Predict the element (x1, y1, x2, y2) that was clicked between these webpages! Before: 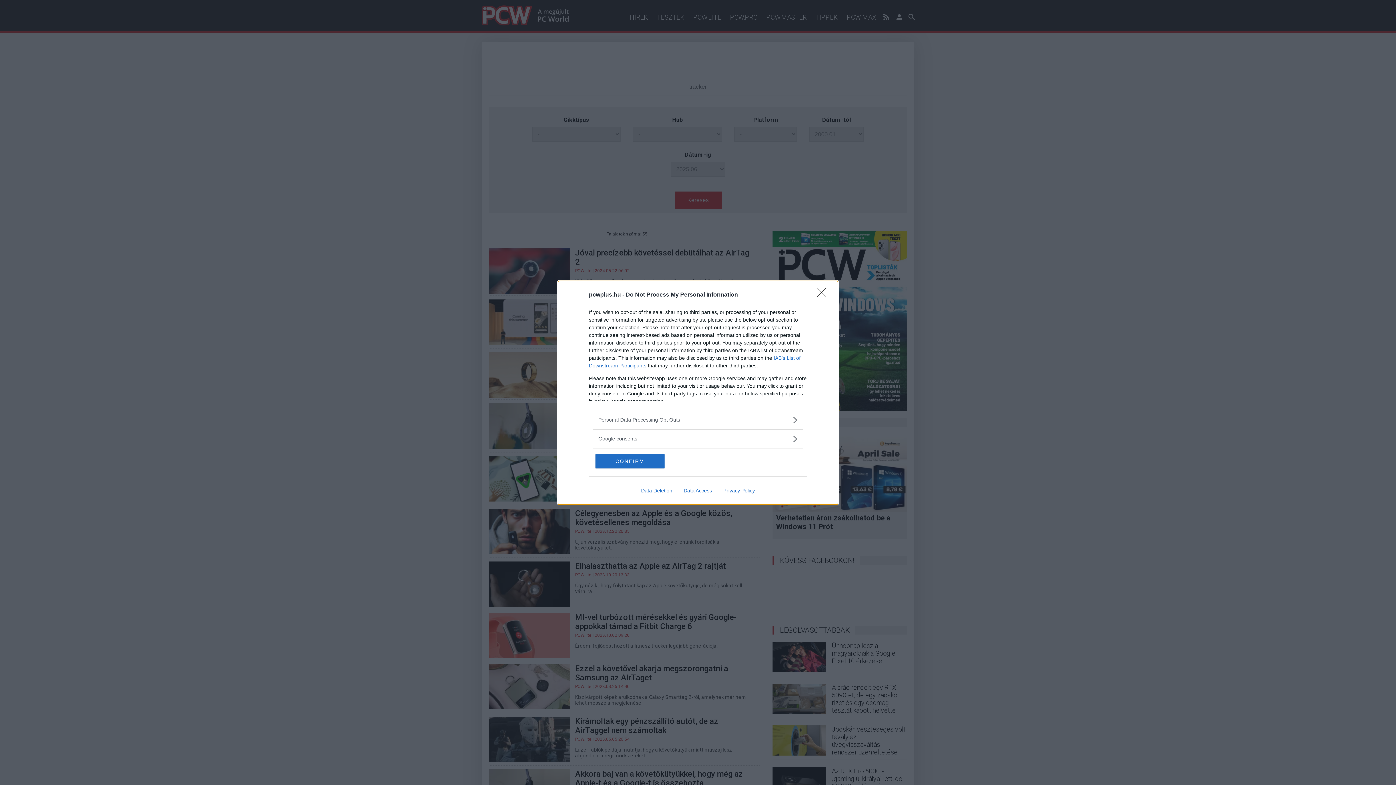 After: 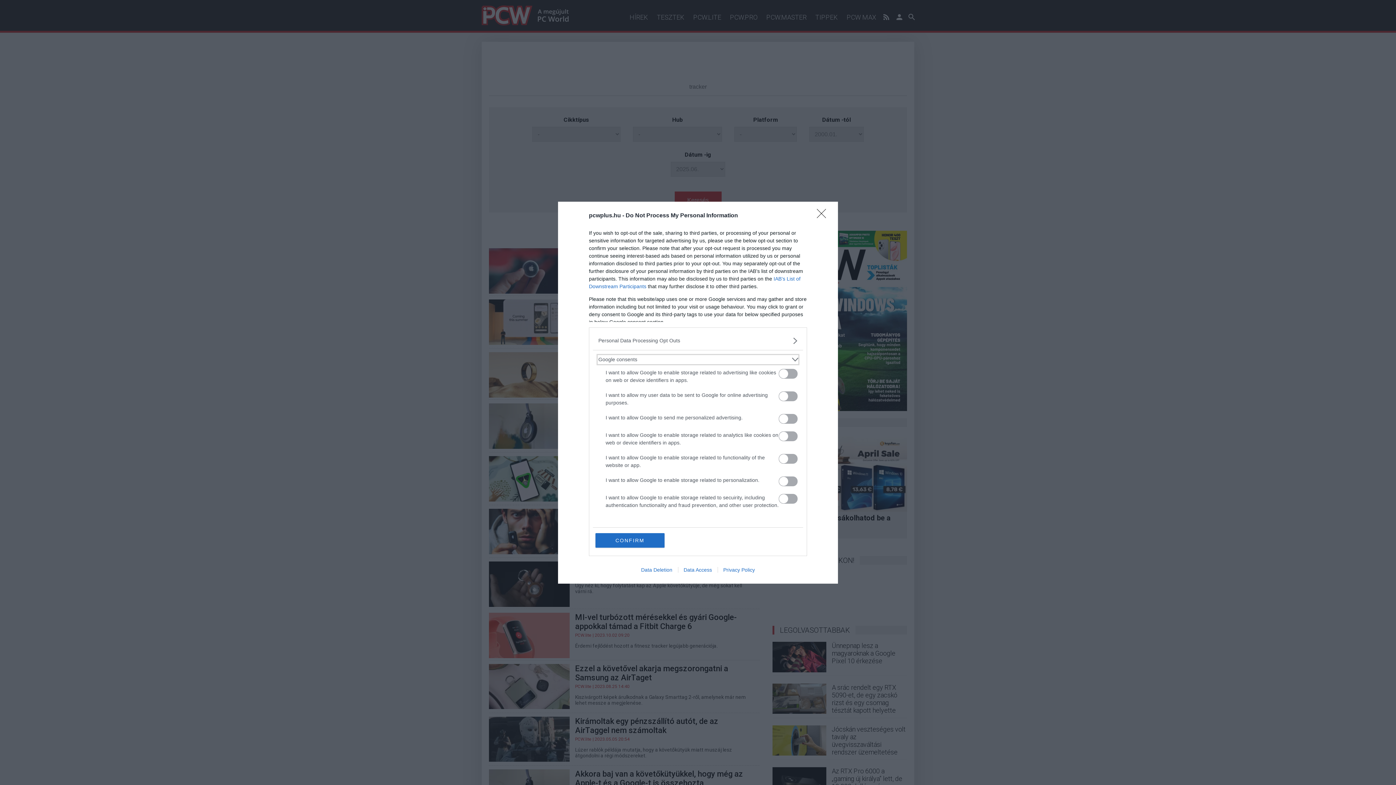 Action: label: Google consents bbox: (598, 435, 797, 442)